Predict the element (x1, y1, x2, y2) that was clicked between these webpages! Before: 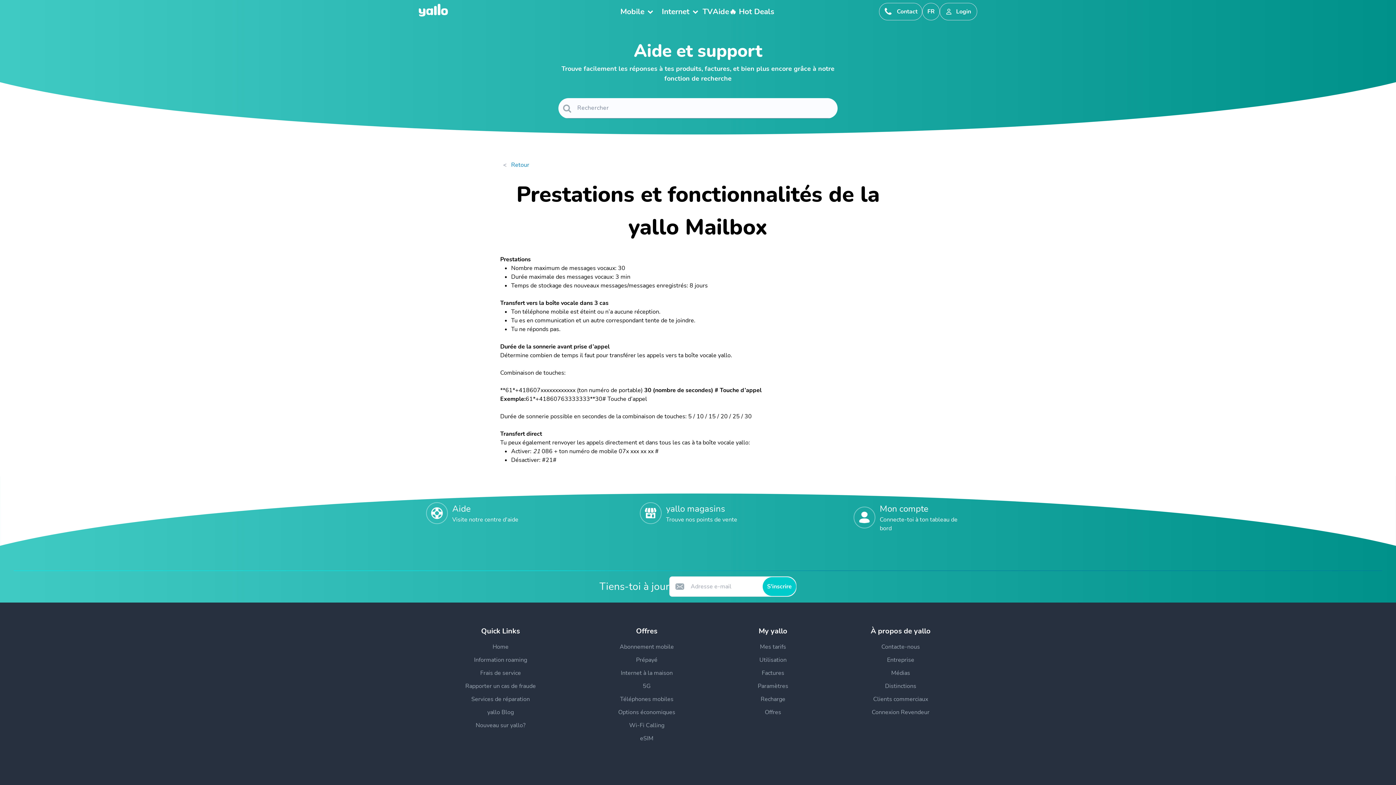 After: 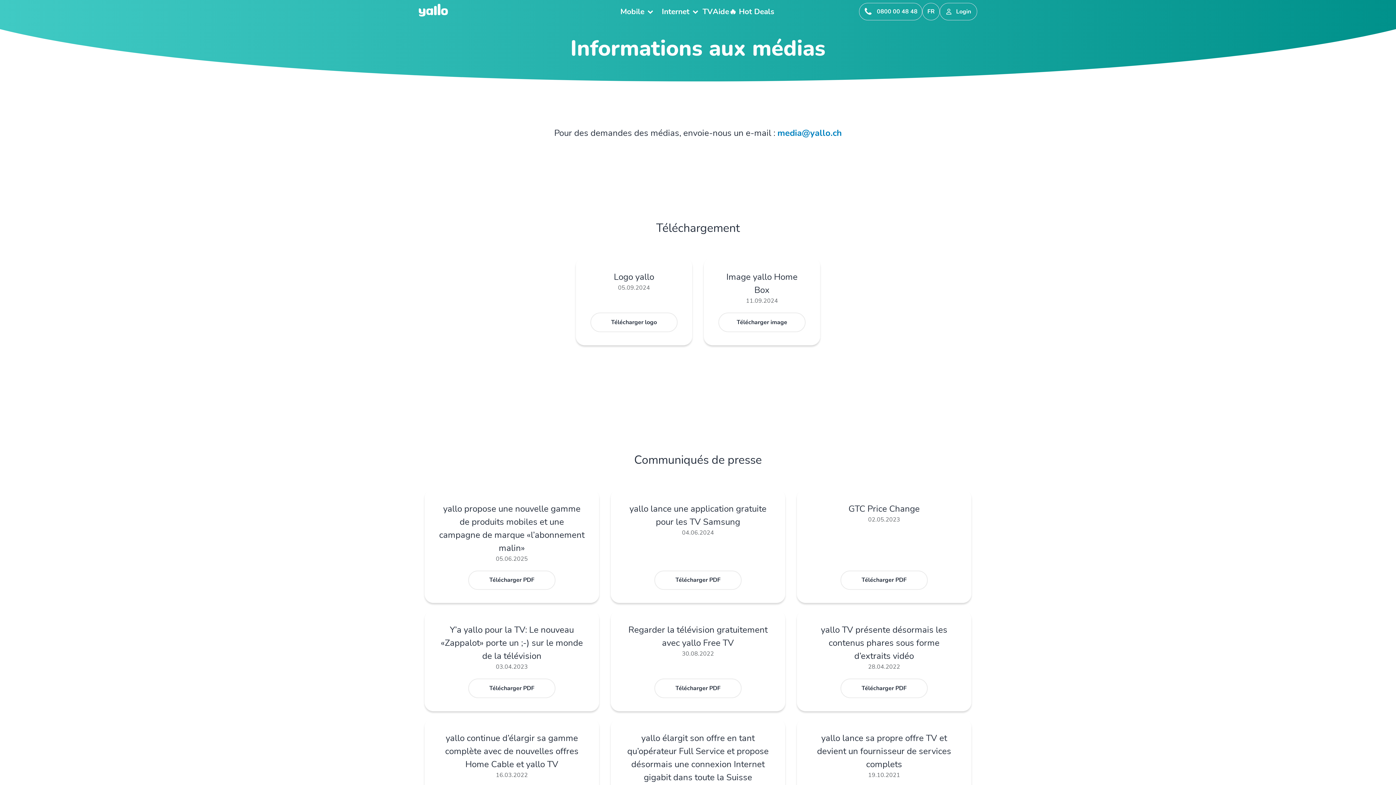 Action: label: Médias bbox: (891, 669, 910, 677)